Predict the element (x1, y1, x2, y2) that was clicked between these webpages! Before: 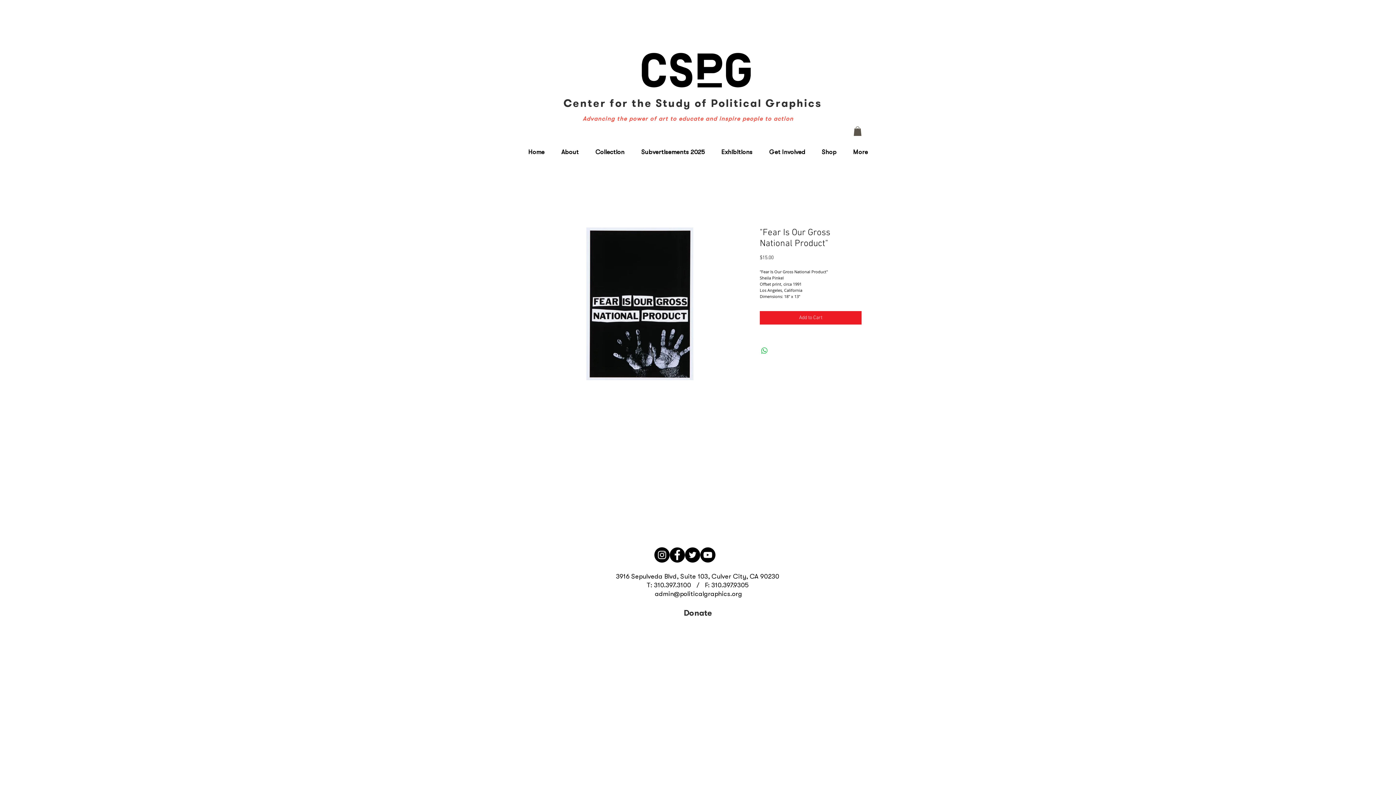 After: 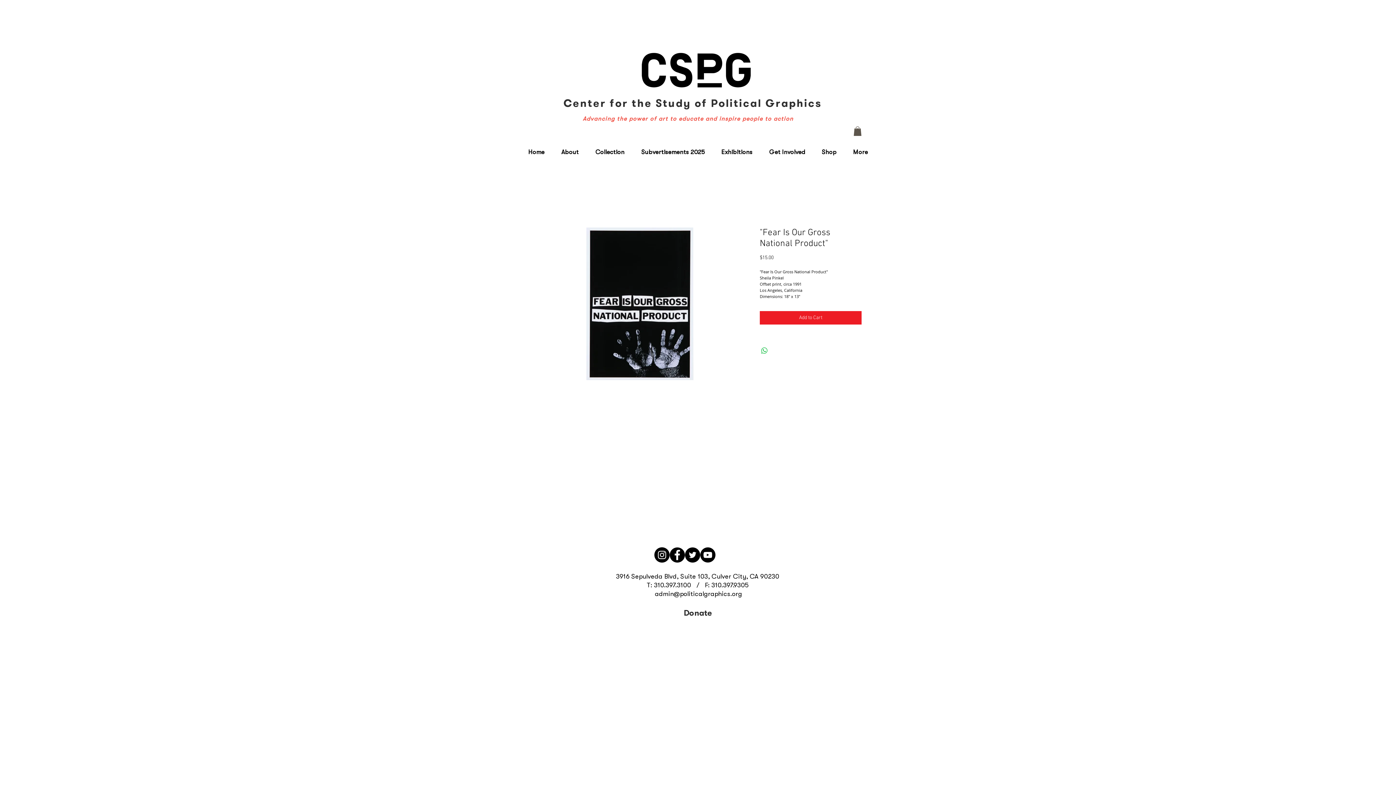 Action: bbox: (553, 141, 587, 163) label: About